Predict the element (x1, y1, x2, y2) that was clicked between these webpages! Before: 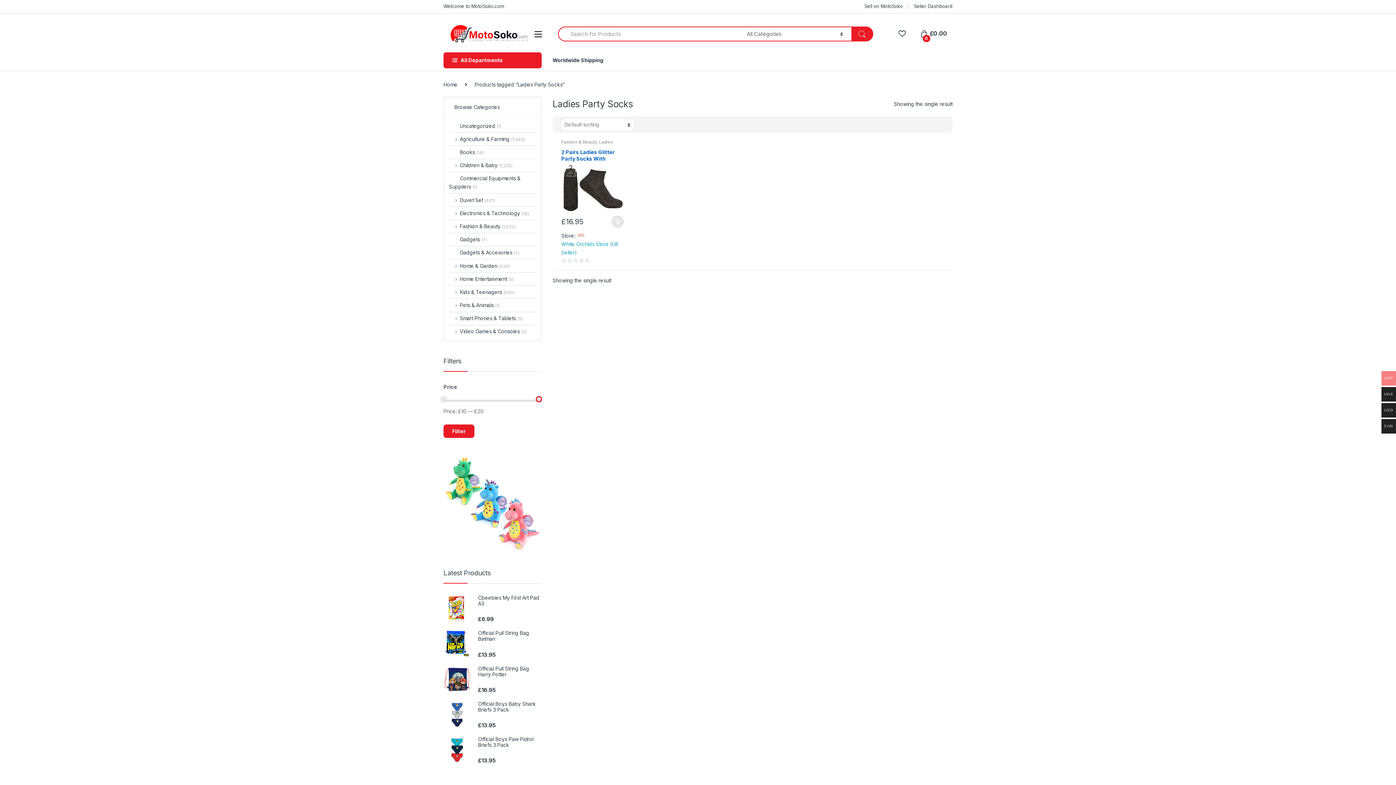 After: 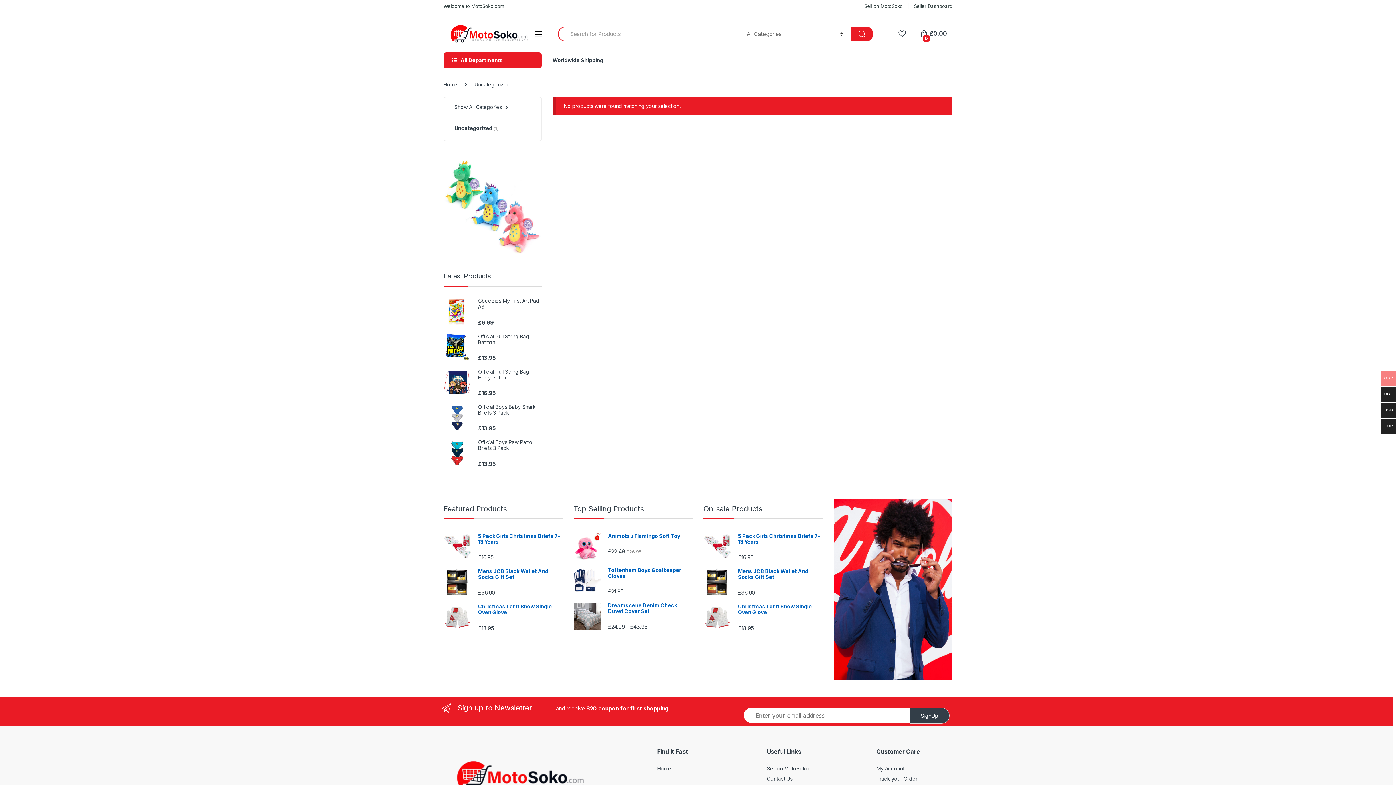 Action: bbox: (449, 119, 501, 132) label: Uncategorized (1)